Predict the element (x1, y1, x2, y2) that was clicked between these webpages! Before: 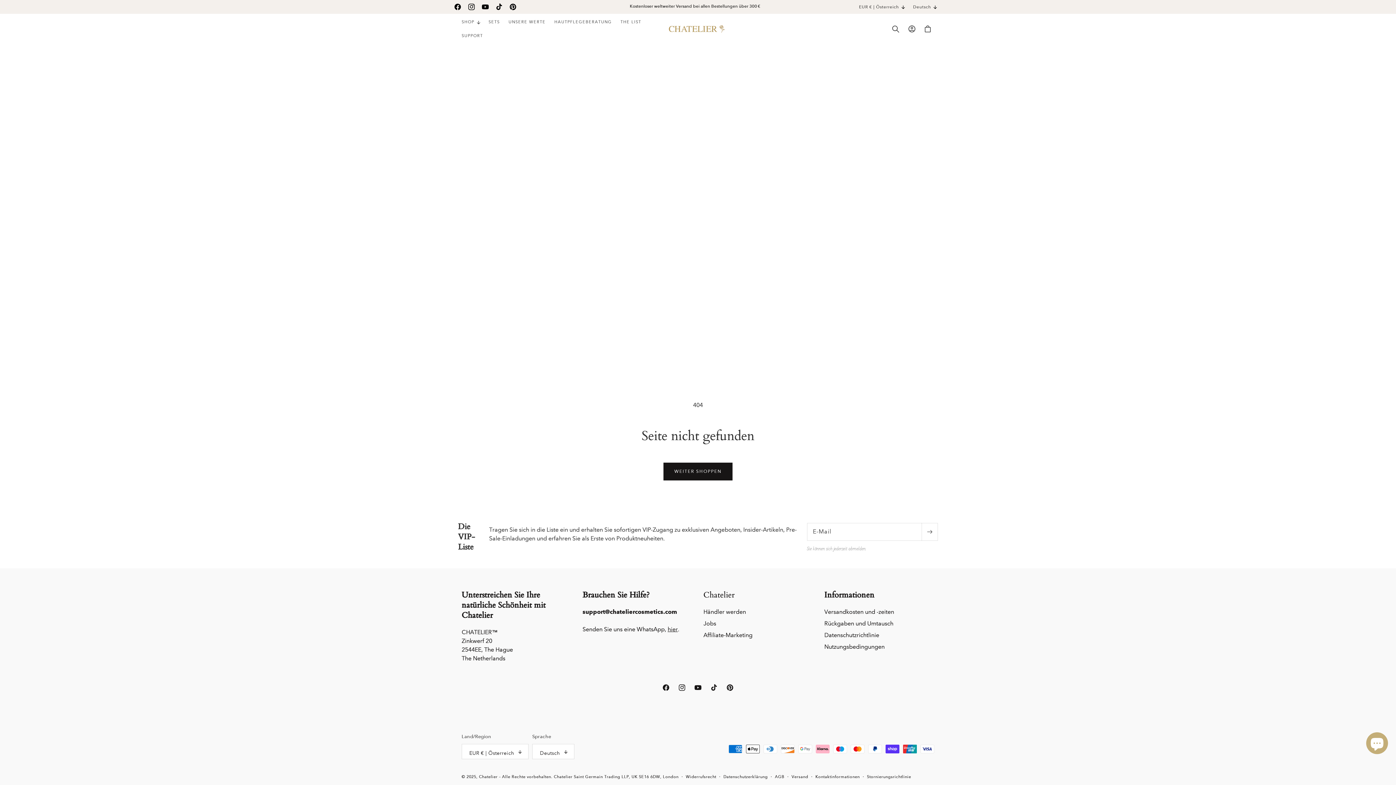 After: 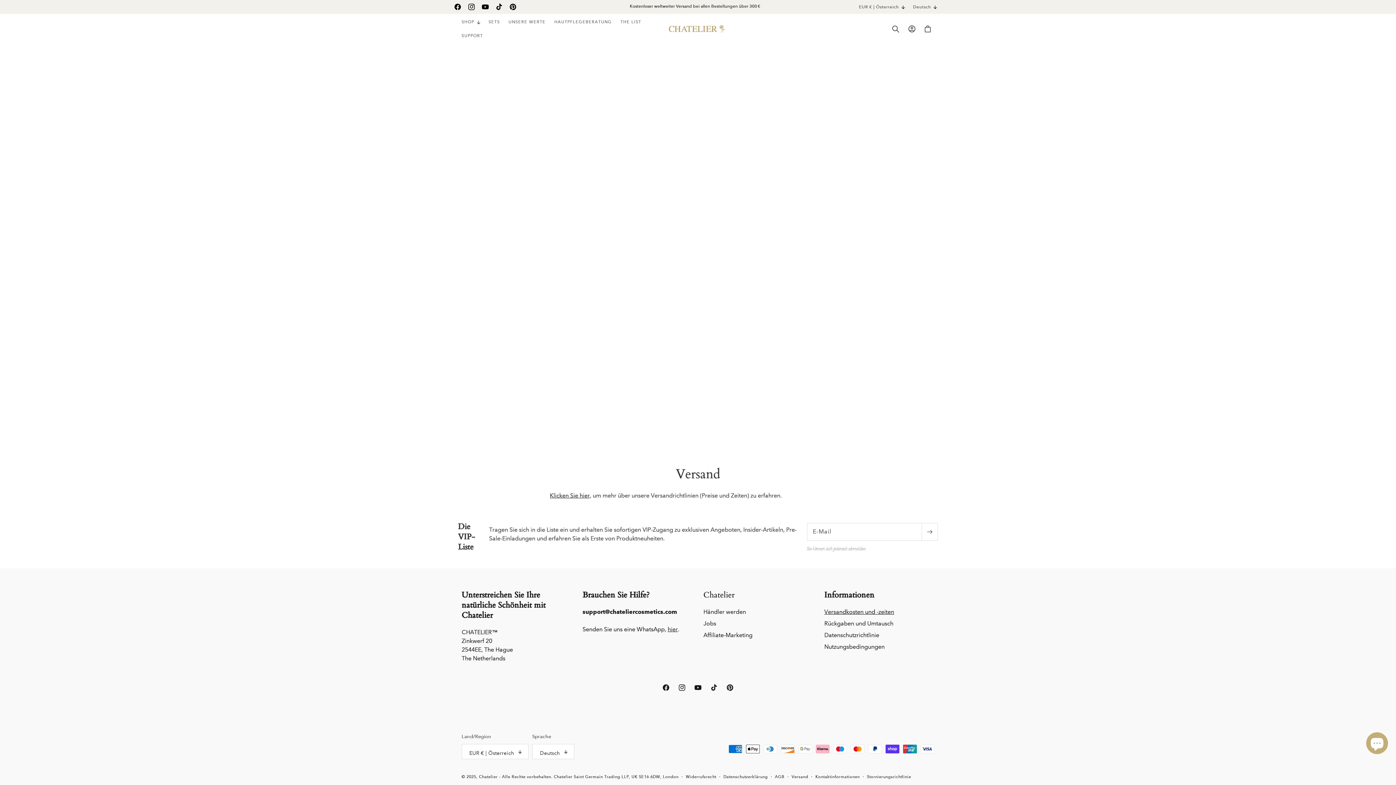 Action: bbox: (824, 608, 894, 618) label: Versandkosten und -zeiten